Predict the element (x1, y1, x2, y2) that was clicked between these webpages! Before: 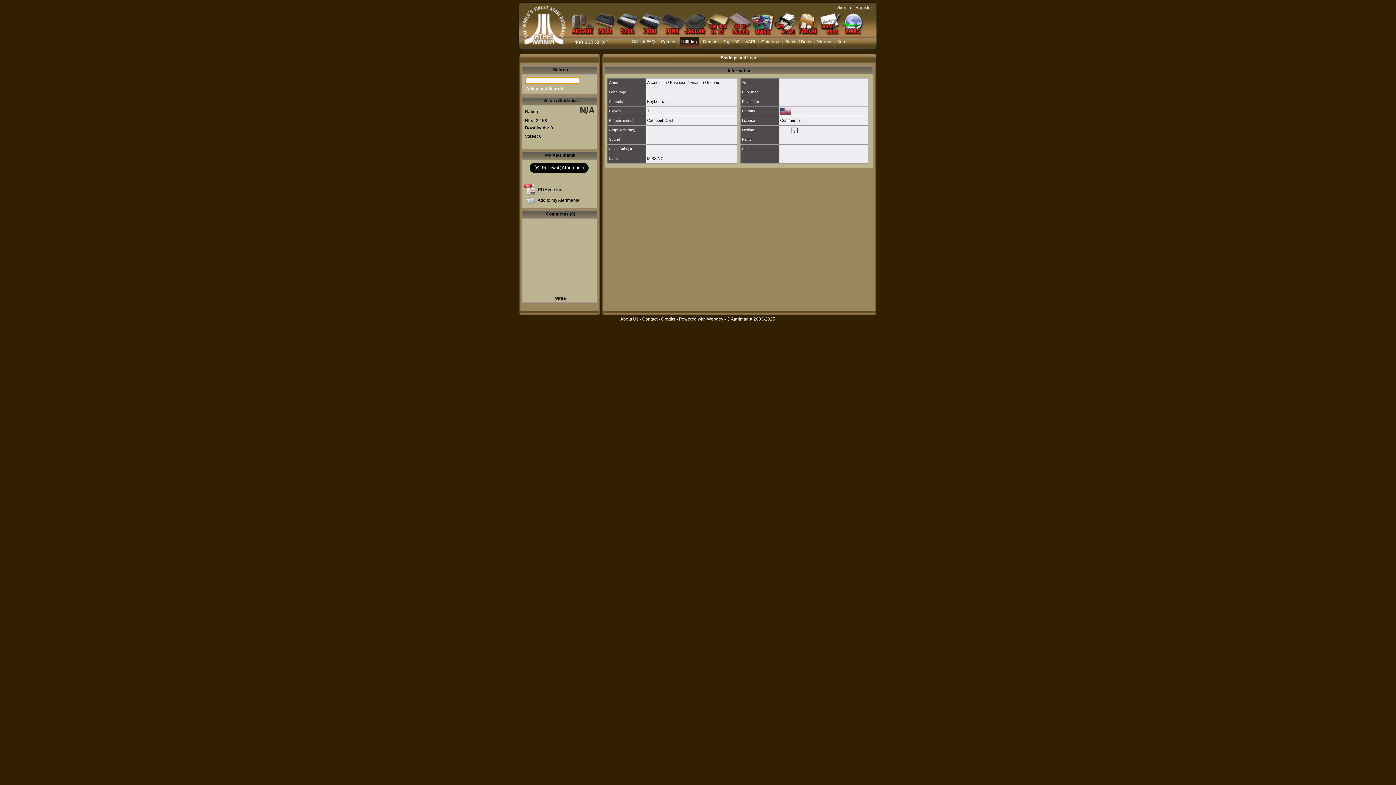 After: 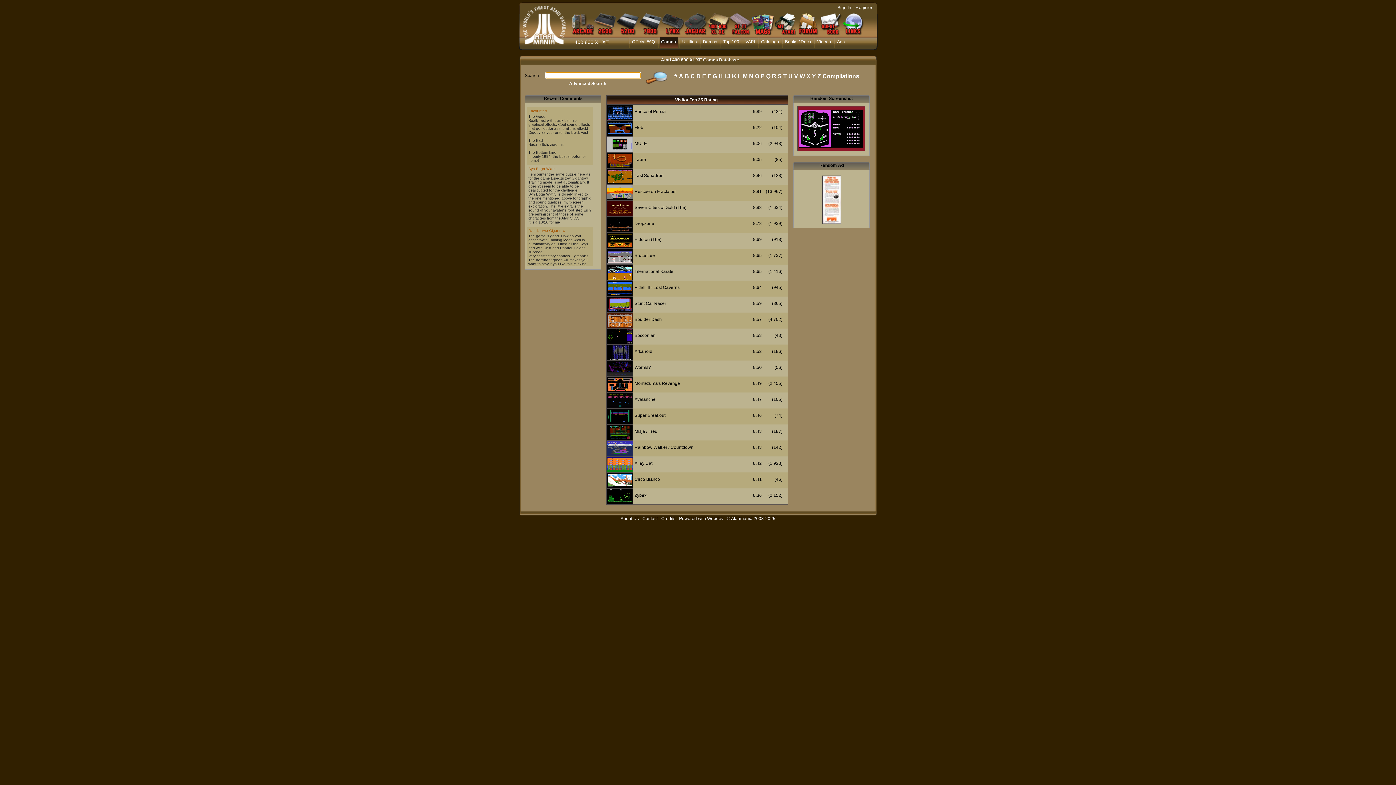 Action: label: Games bbox: (660, 37, 677, 48)